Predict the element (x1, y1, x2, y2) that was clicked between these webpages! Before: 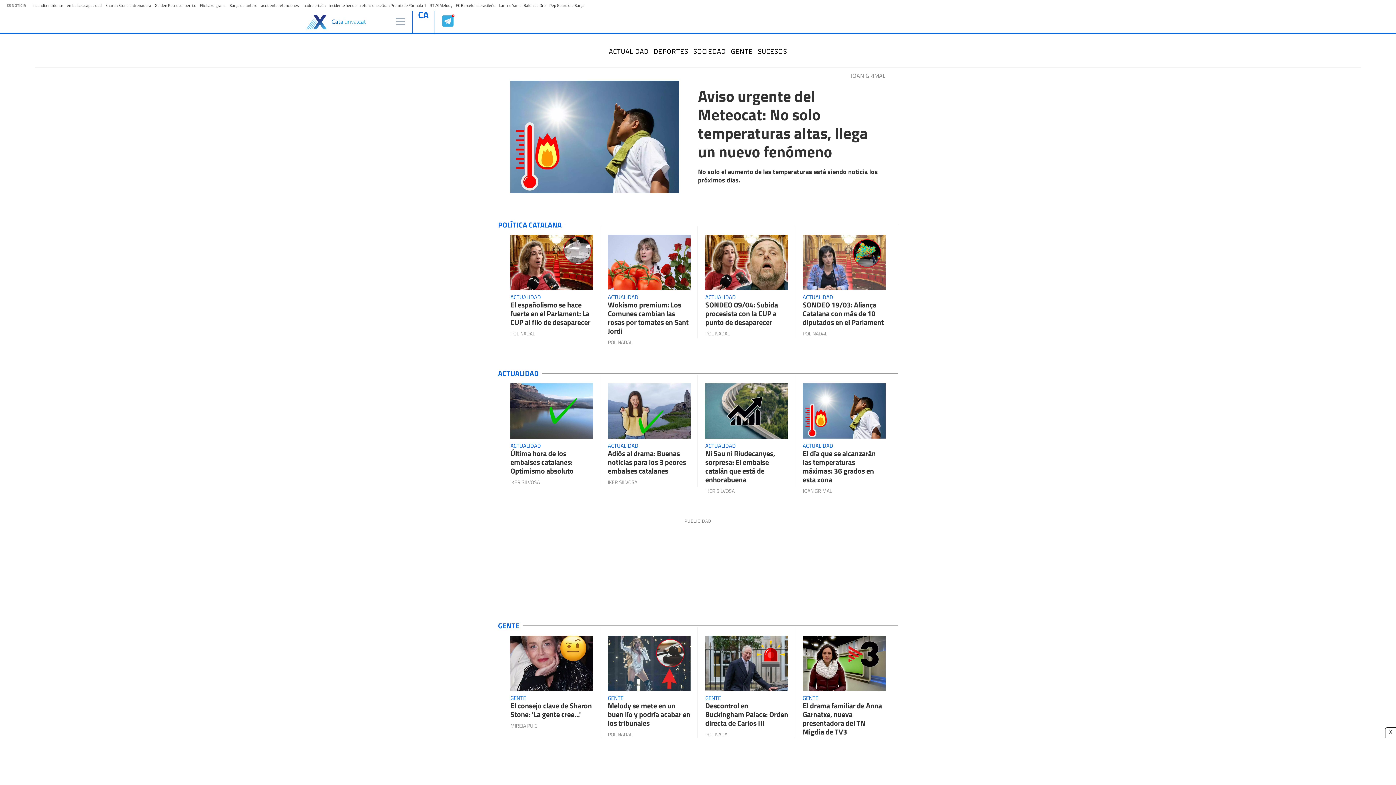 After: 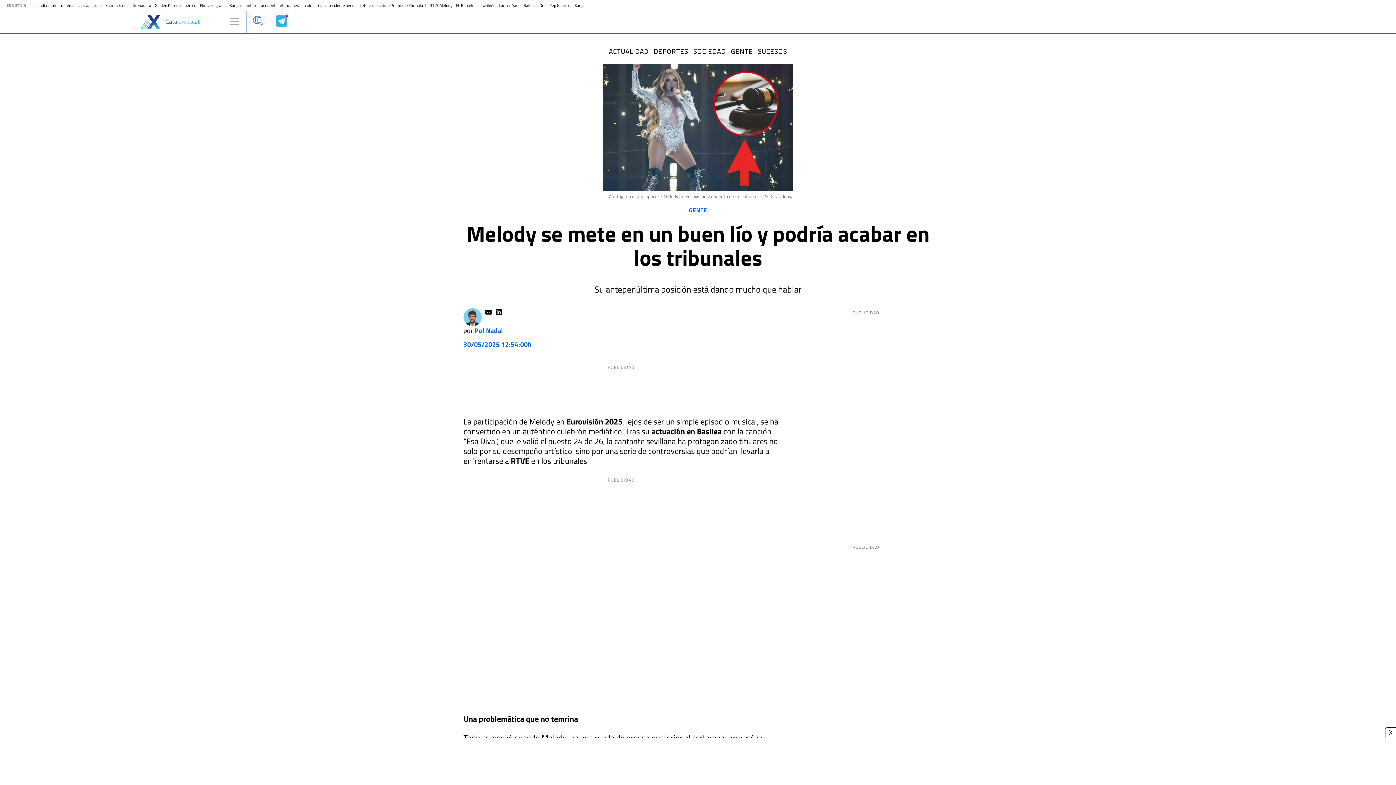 Action: bbox: (429, 2, 452, 8) label: RTVE Melody